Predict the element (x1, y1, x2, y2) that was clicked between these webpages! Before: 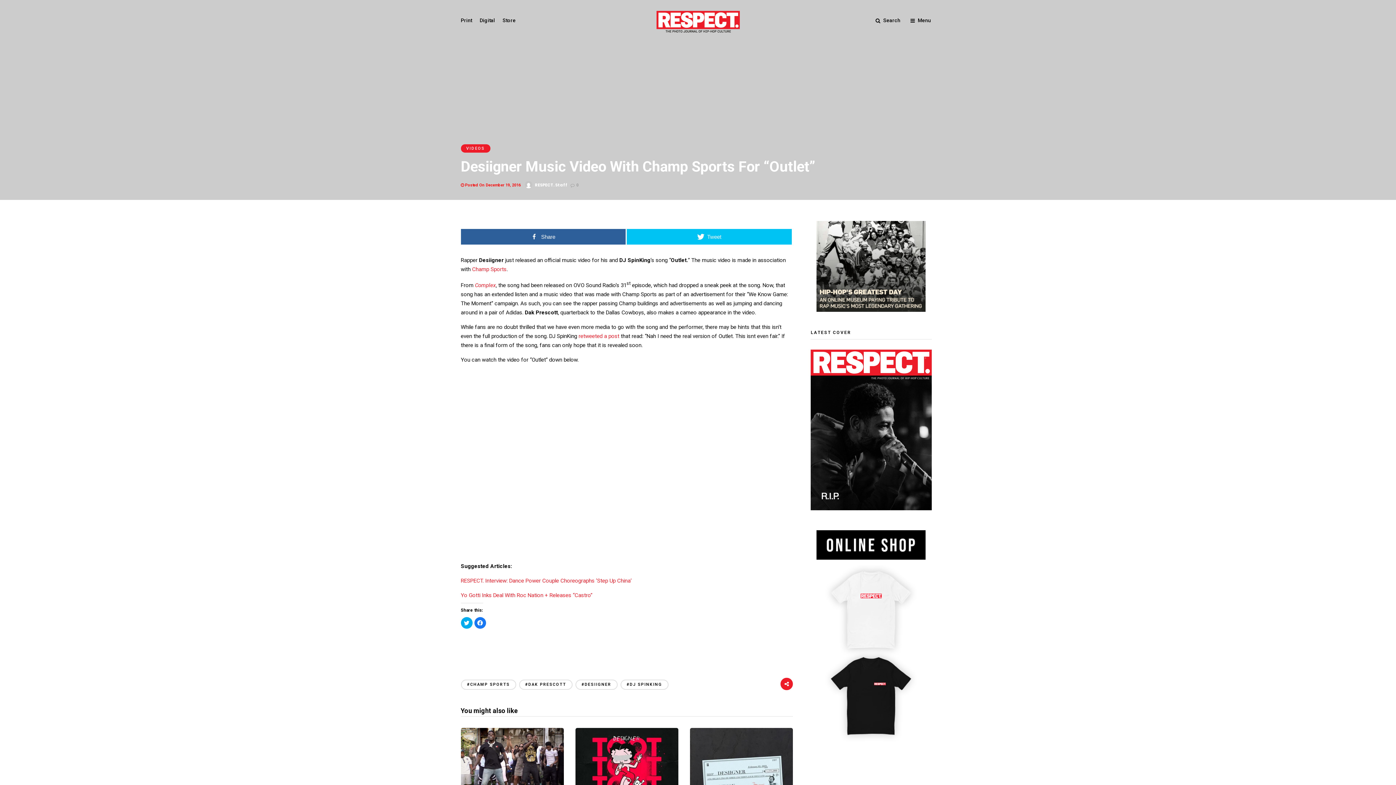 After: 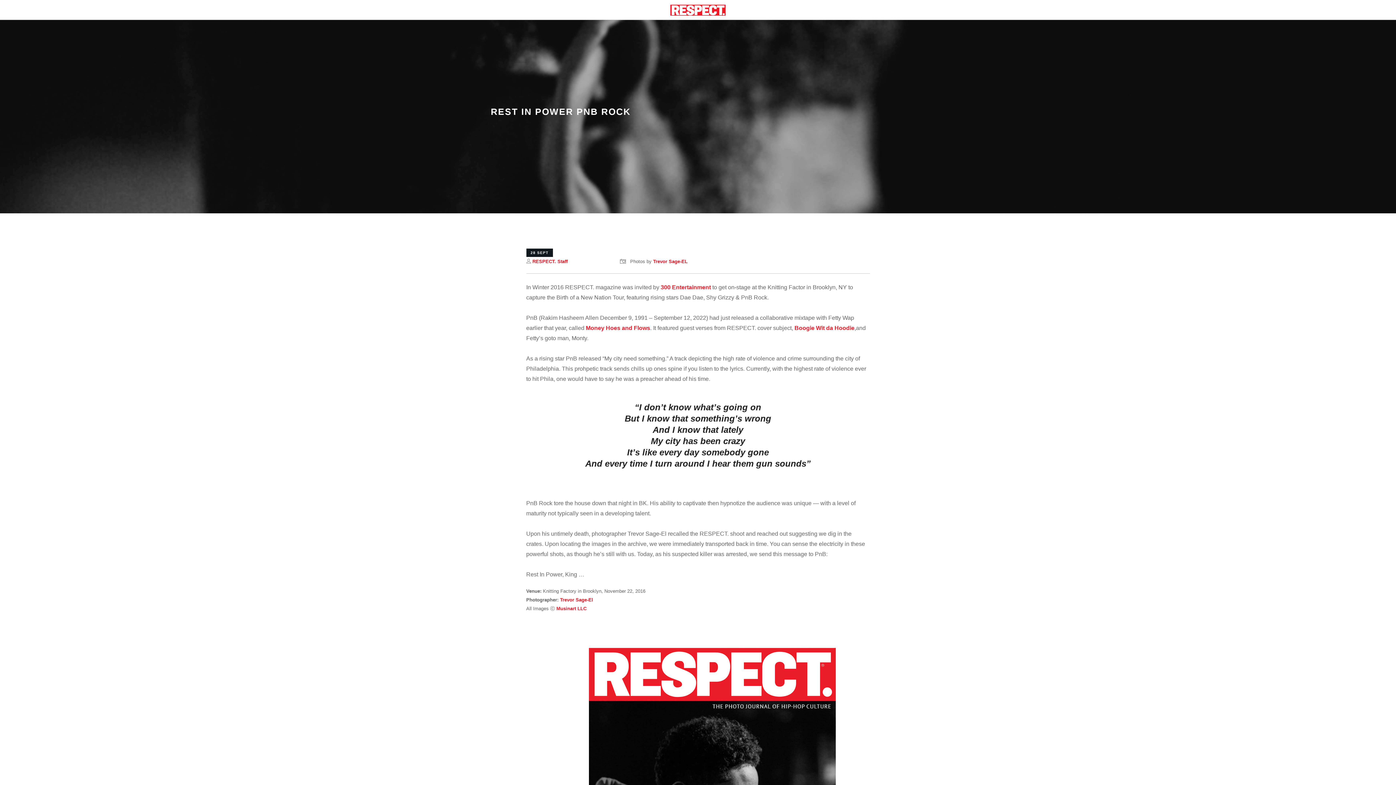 Action: bbox: (810, 349, 931, 510)